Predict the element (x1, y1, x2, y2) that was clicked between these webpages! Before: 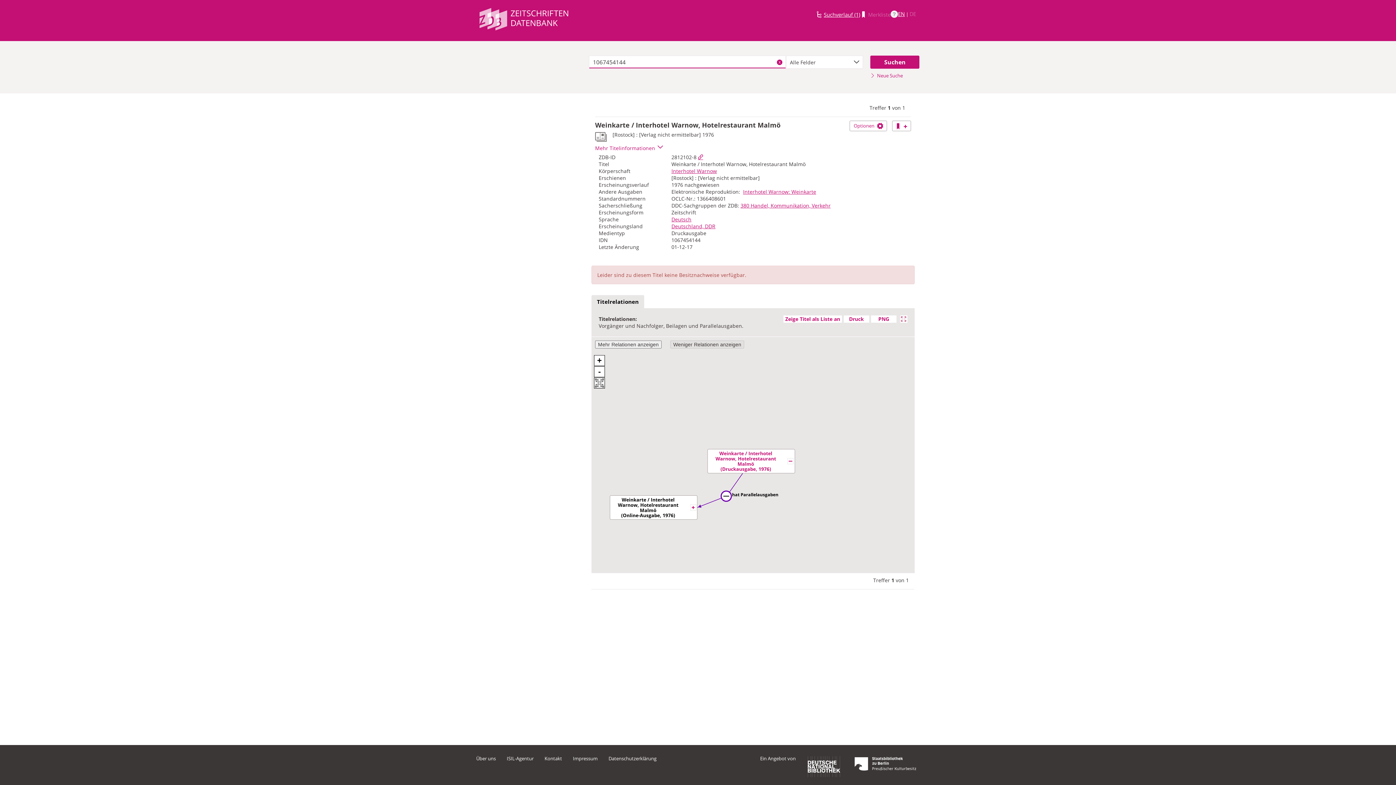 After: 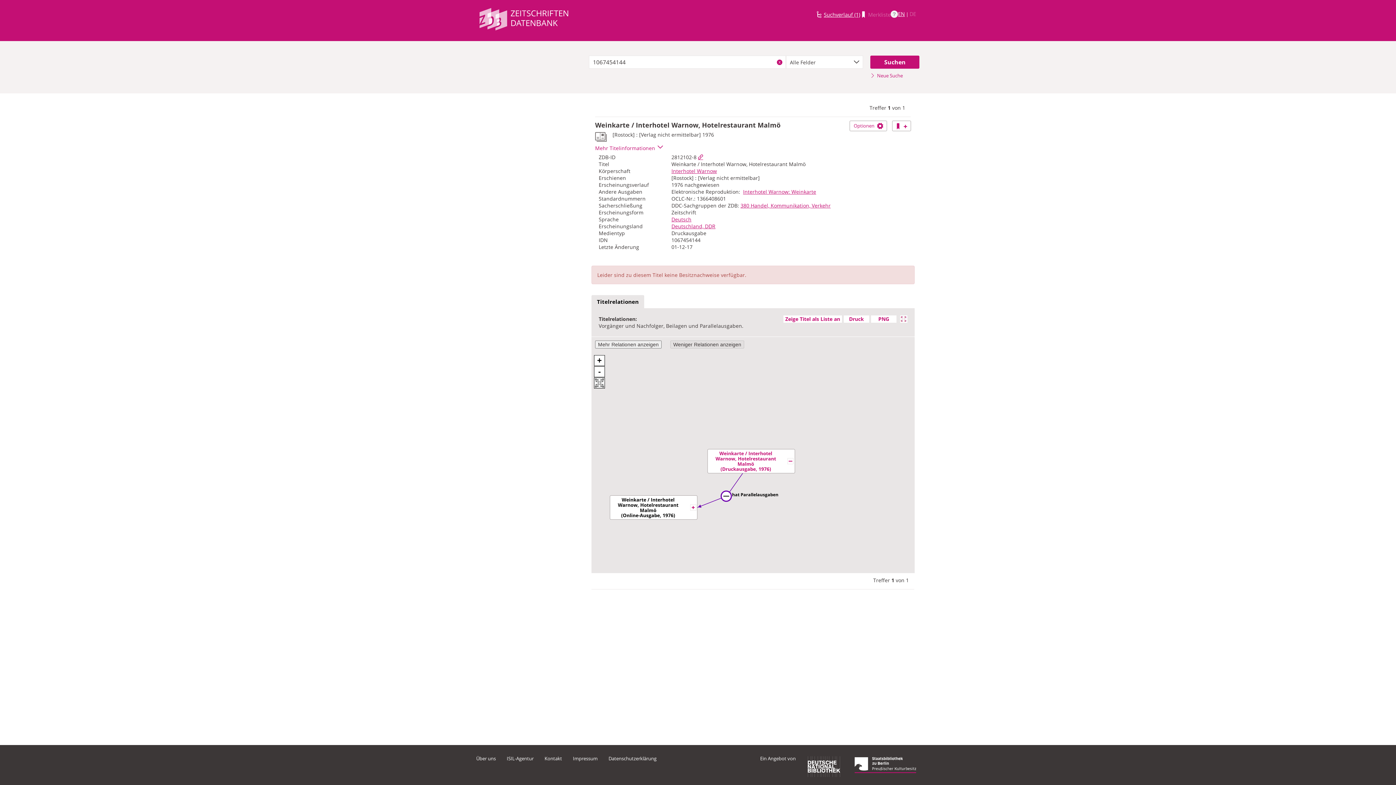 Action: bbox: (854, 765, 916, 772)